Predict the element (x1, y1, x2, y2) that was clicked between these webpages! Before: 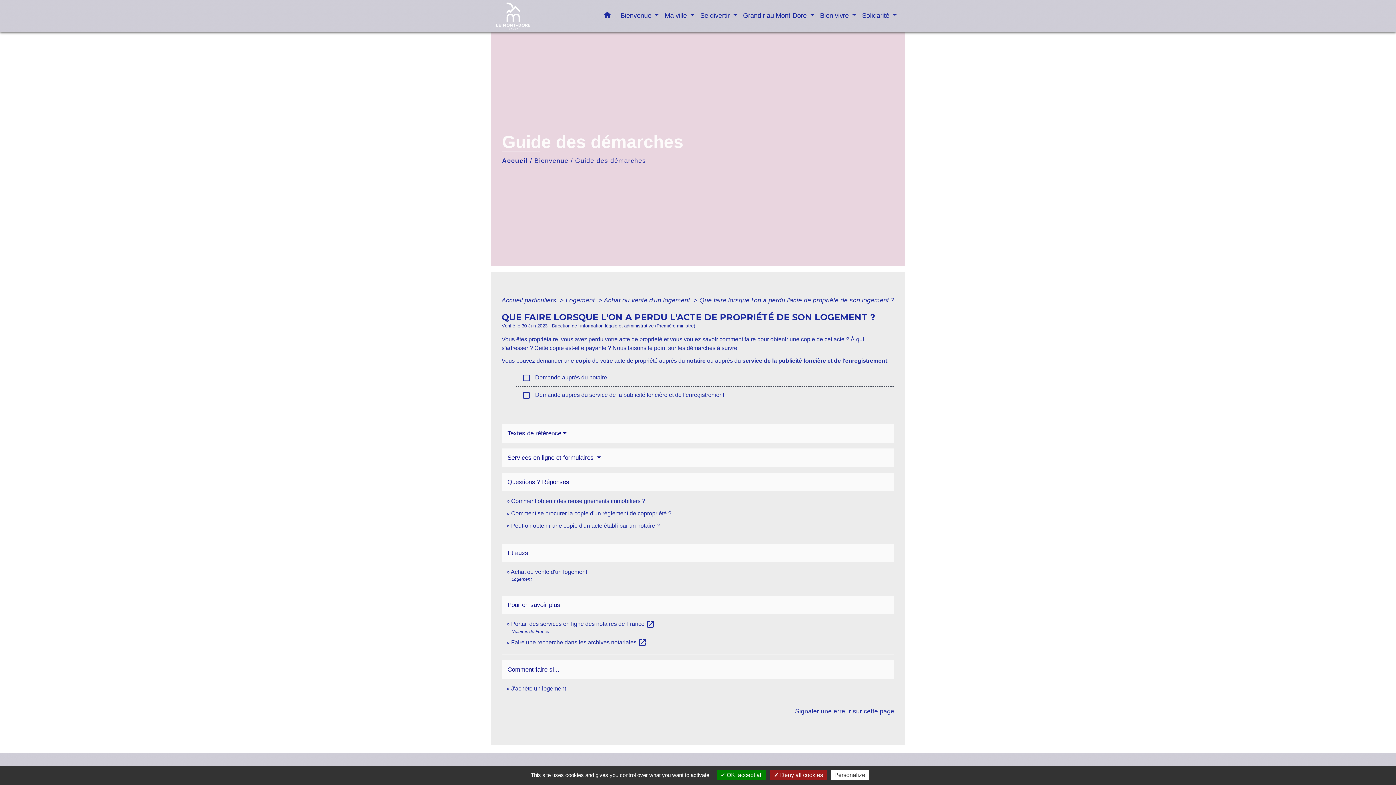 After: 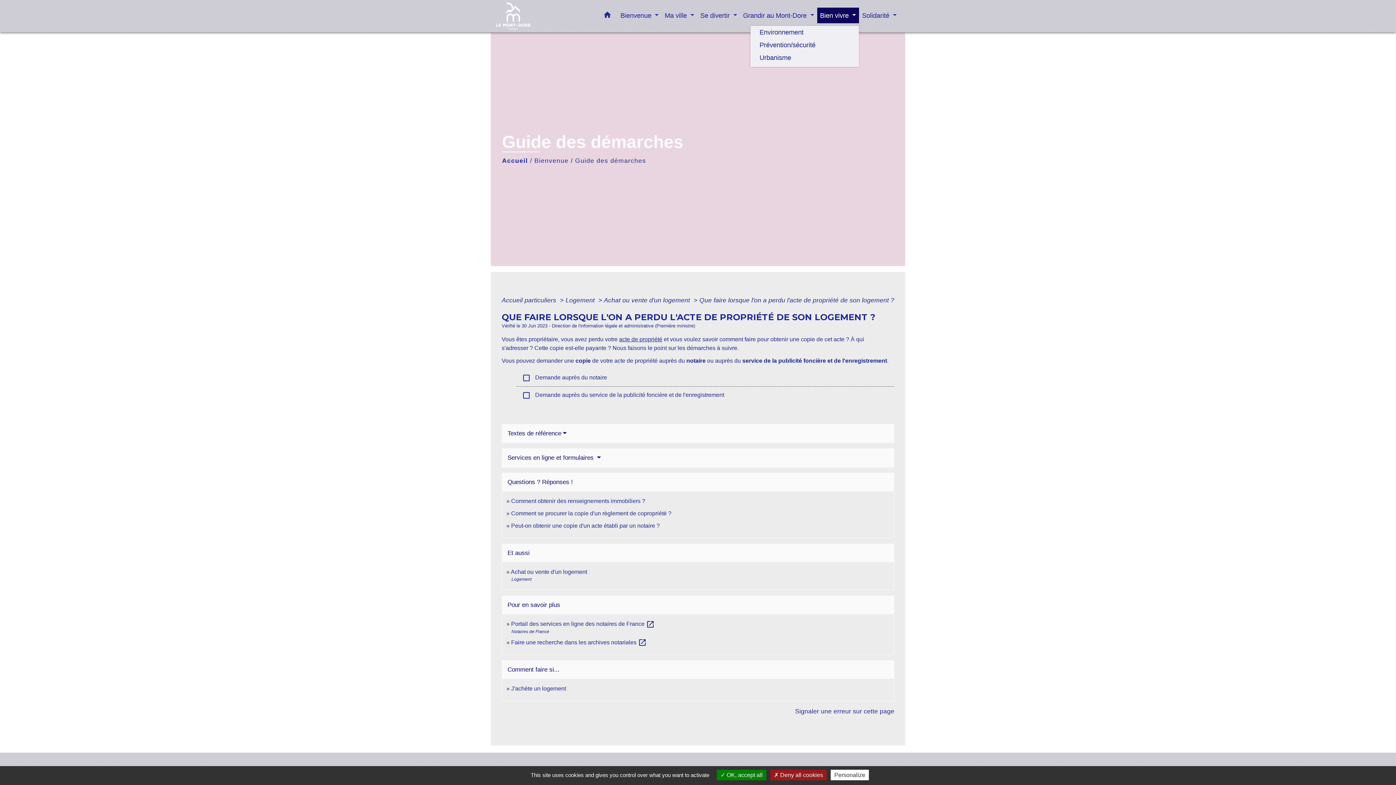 Action: bbox: (817, 7, 859, 23) label: Bien vivre 